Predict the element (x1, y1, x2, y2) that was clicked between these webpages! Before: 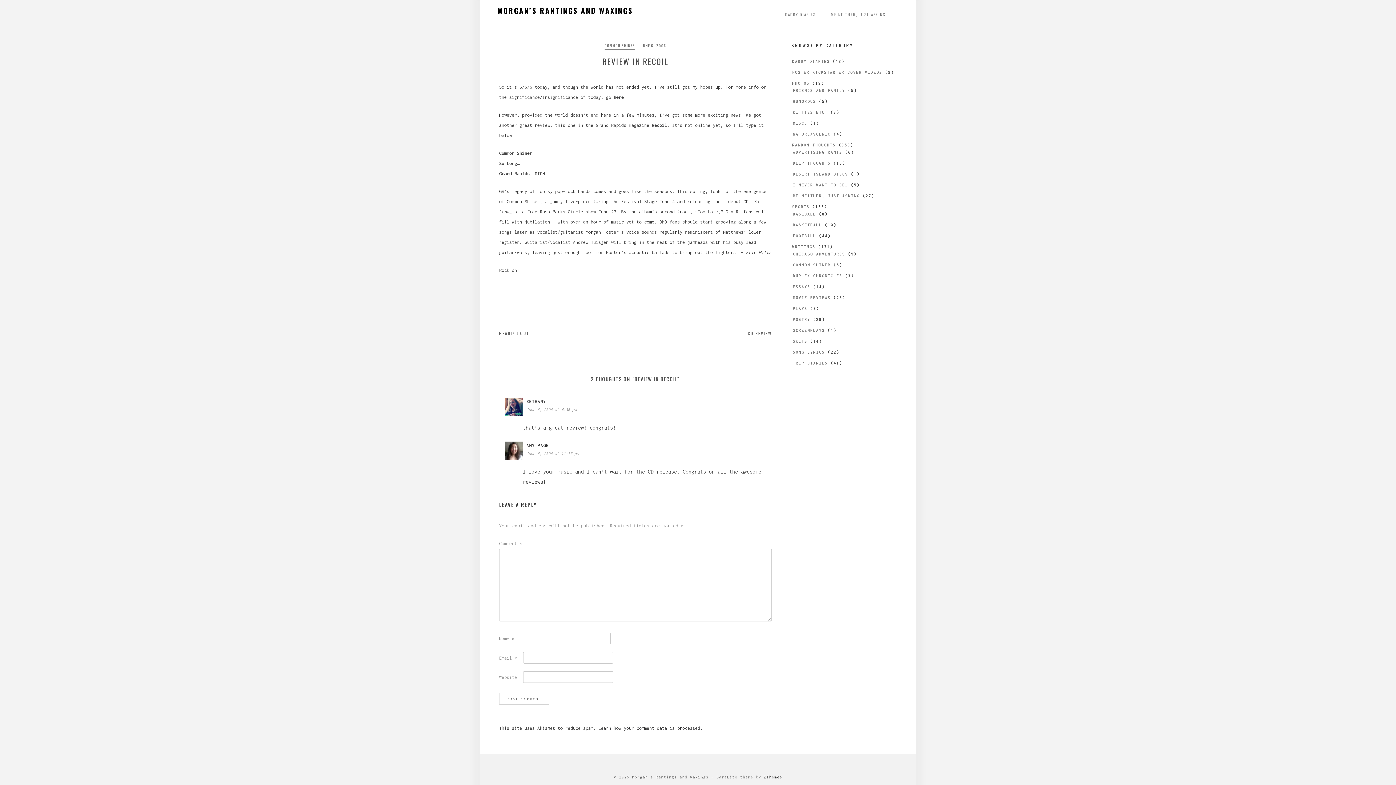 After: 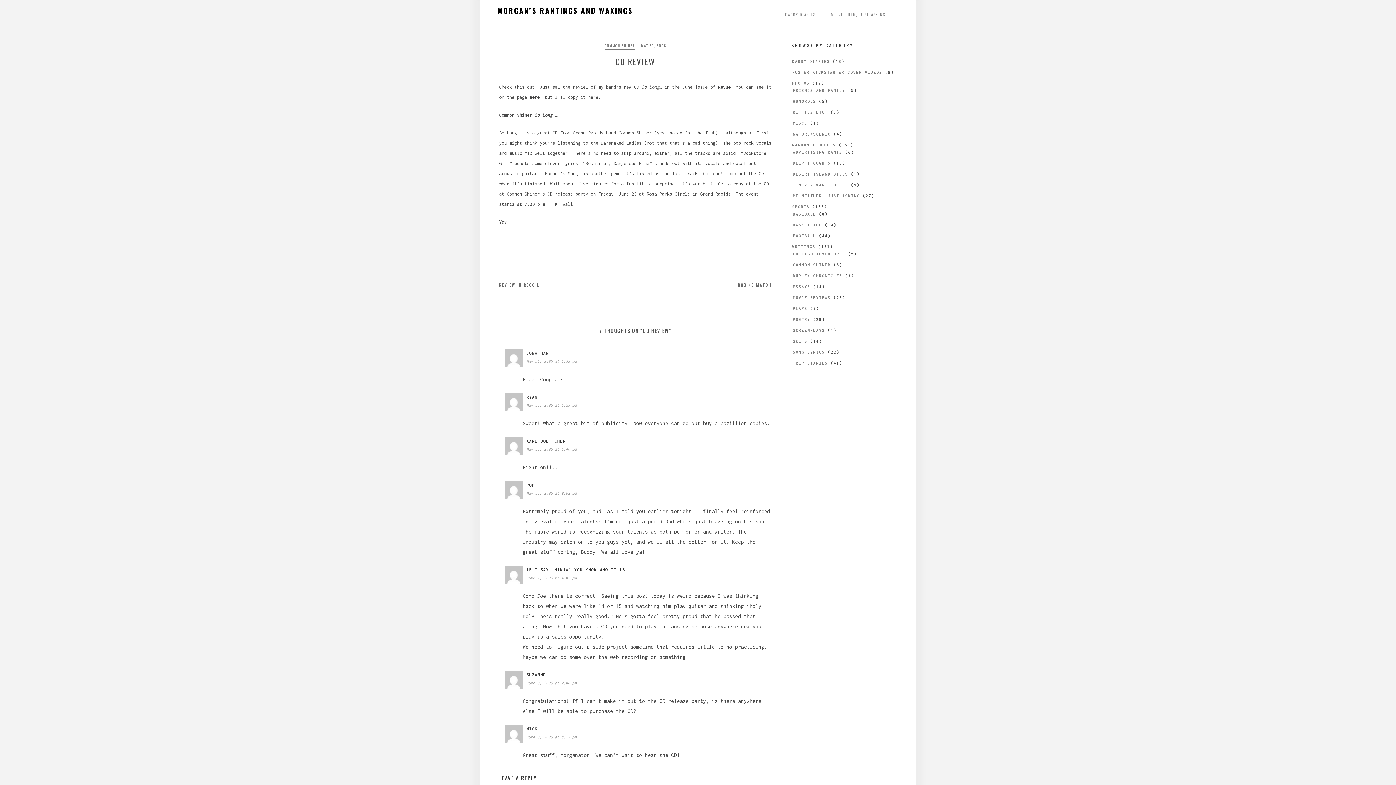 Action: label: CD REVIEW bbox: (748, 330, 772, 336)